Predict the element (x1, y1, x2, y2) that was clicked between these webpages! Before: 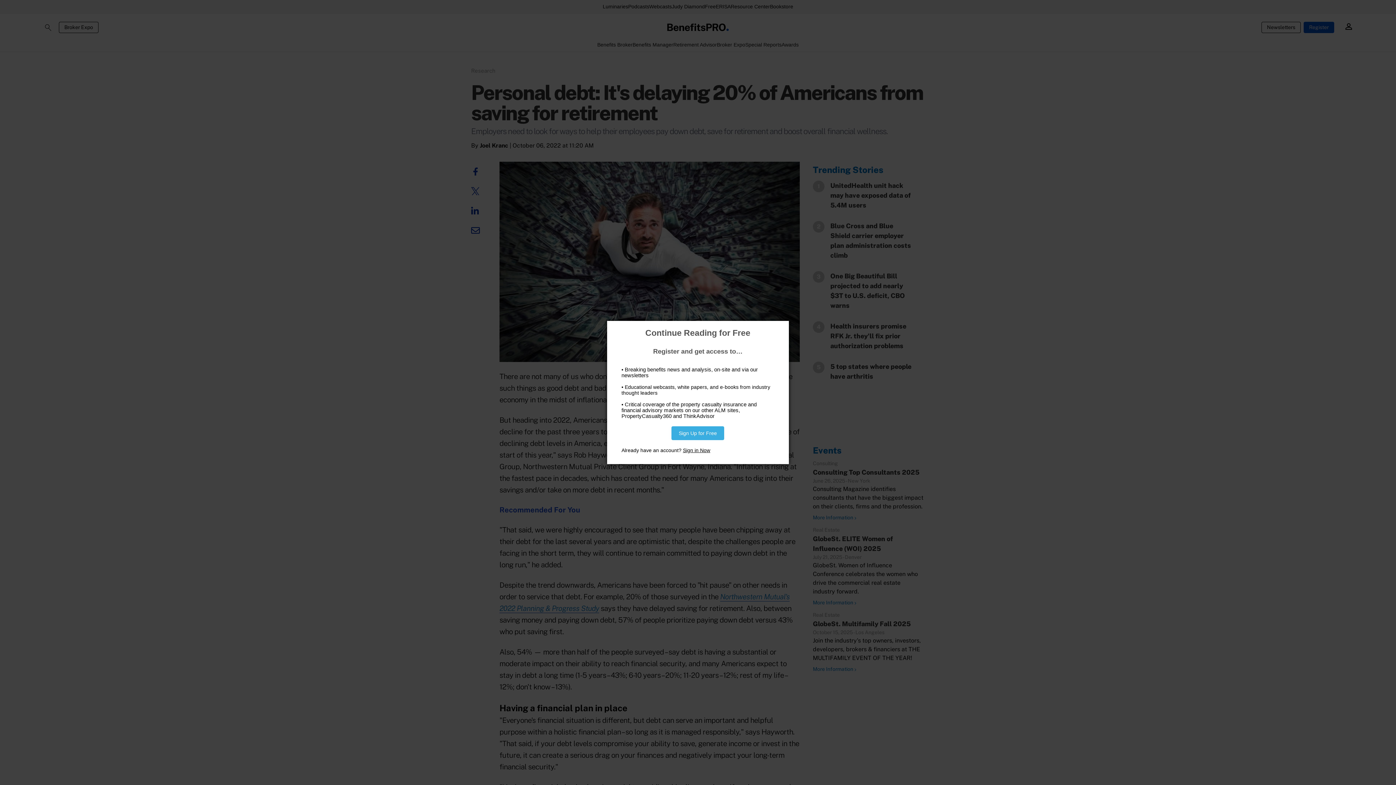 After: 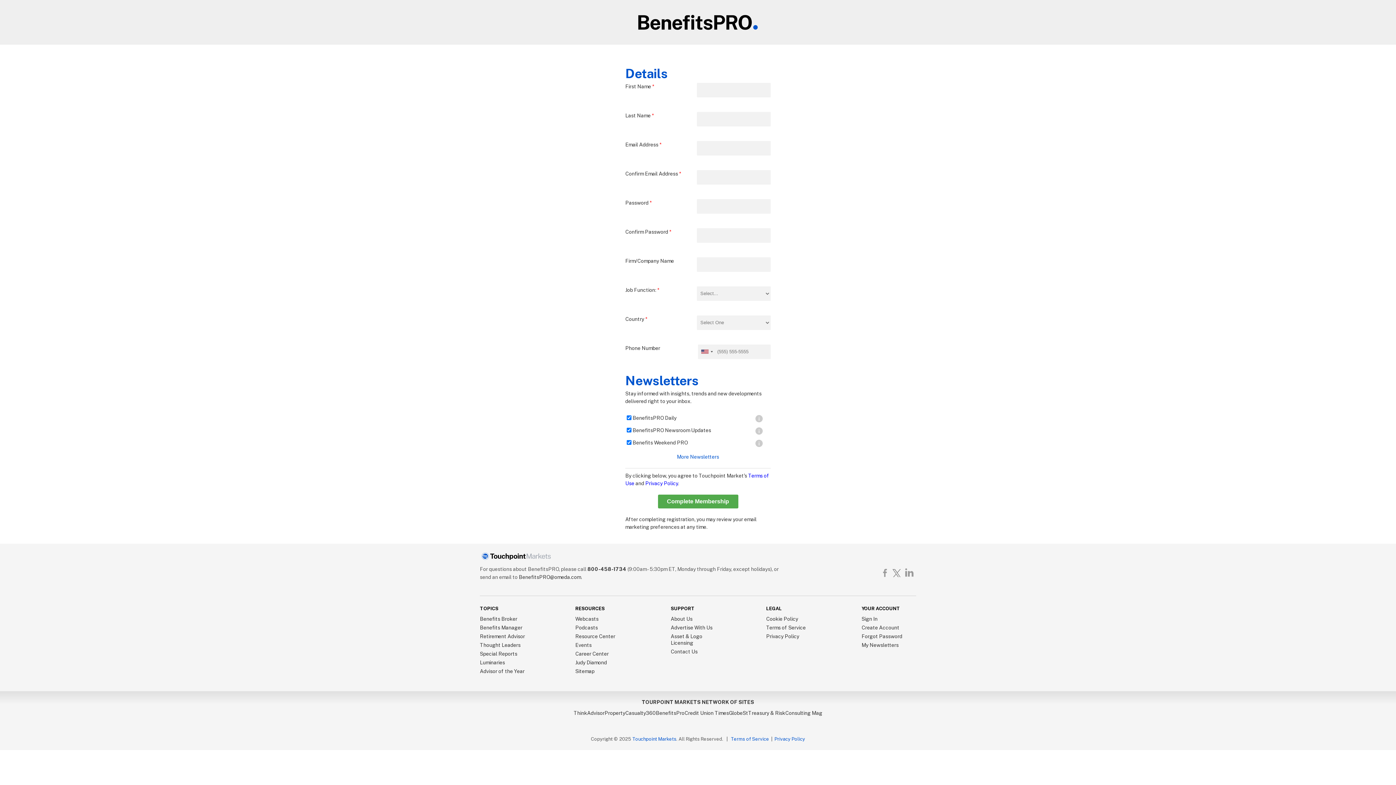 Action: label: Sign Up for Free bbox: (671, 426, 724, 440)